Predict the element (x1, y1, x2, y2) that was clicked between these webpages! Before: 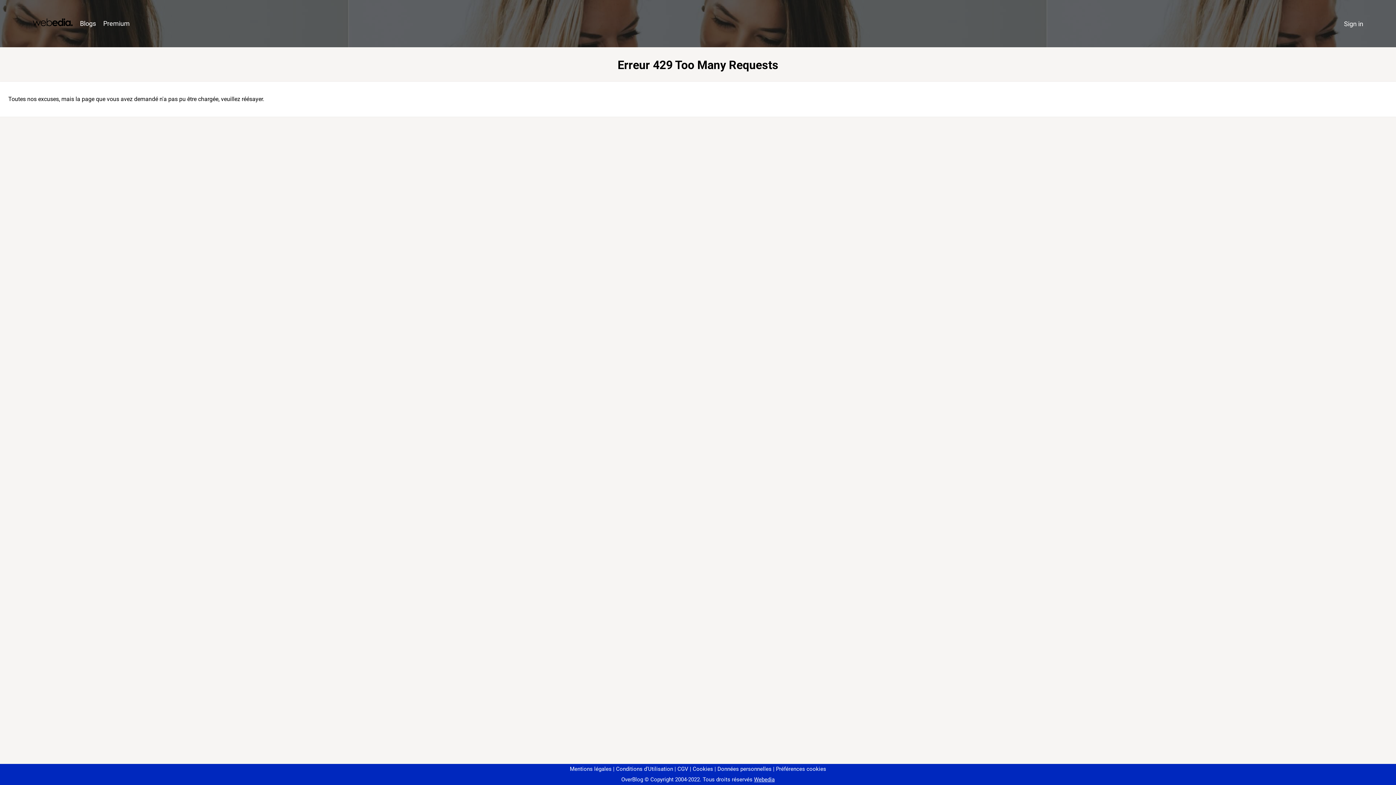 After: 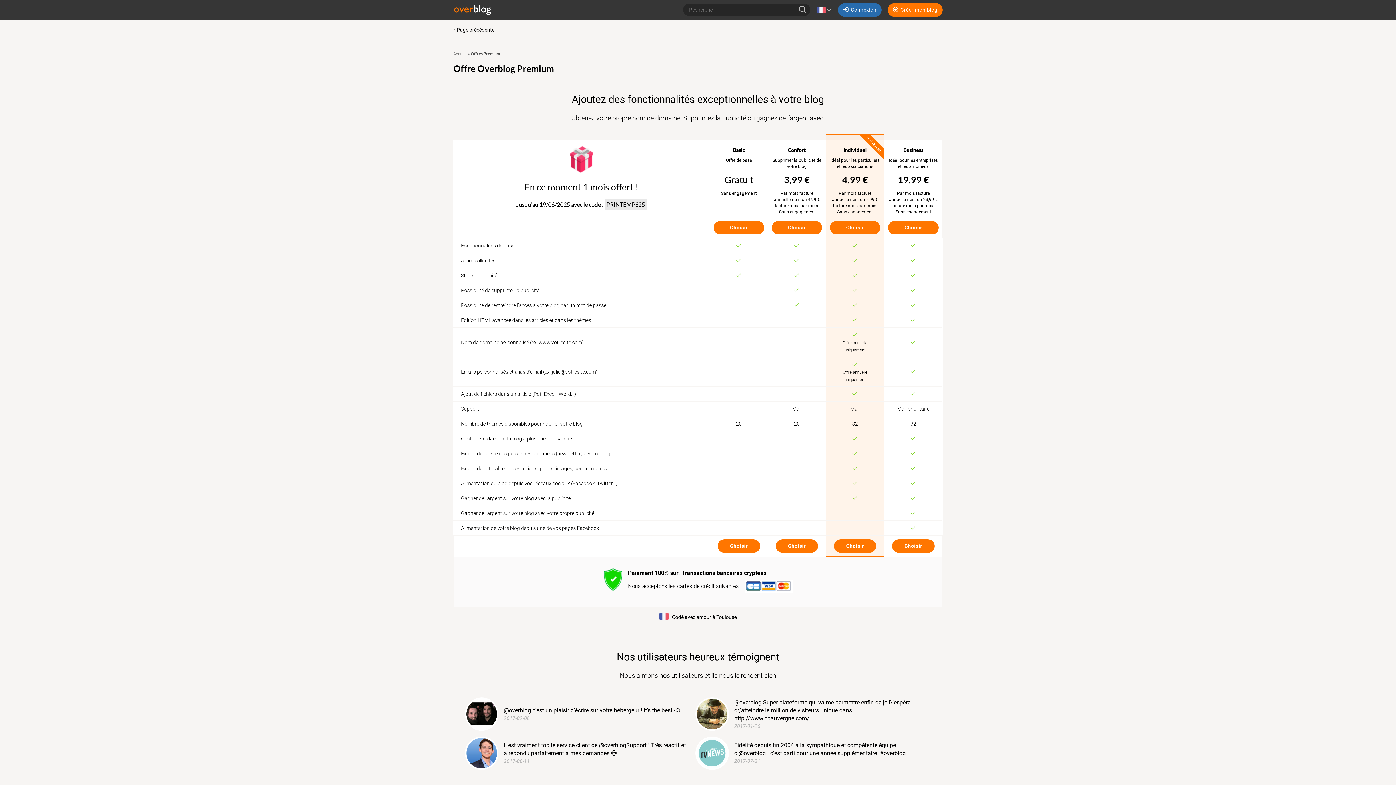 Action: bbox: (99, 16, 133, 31) label: Premium